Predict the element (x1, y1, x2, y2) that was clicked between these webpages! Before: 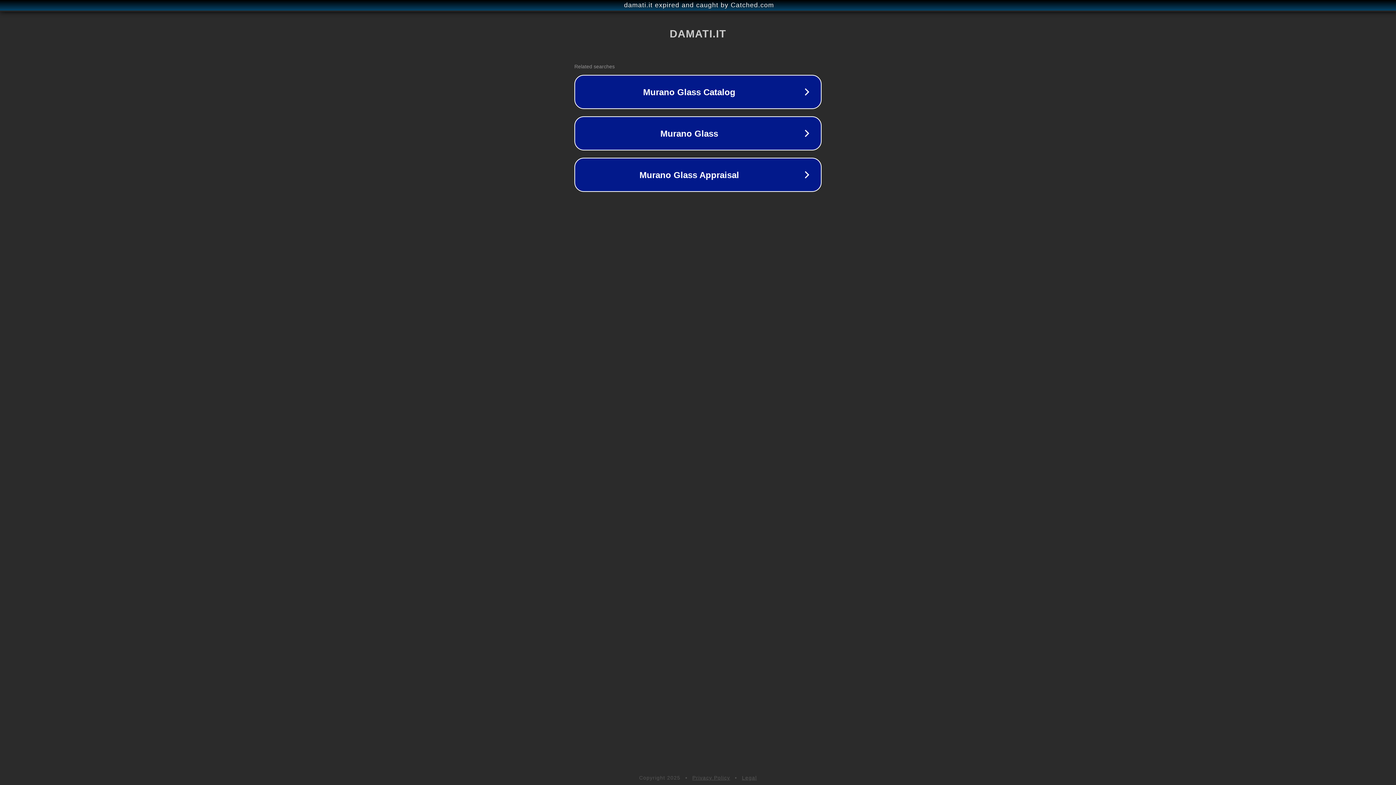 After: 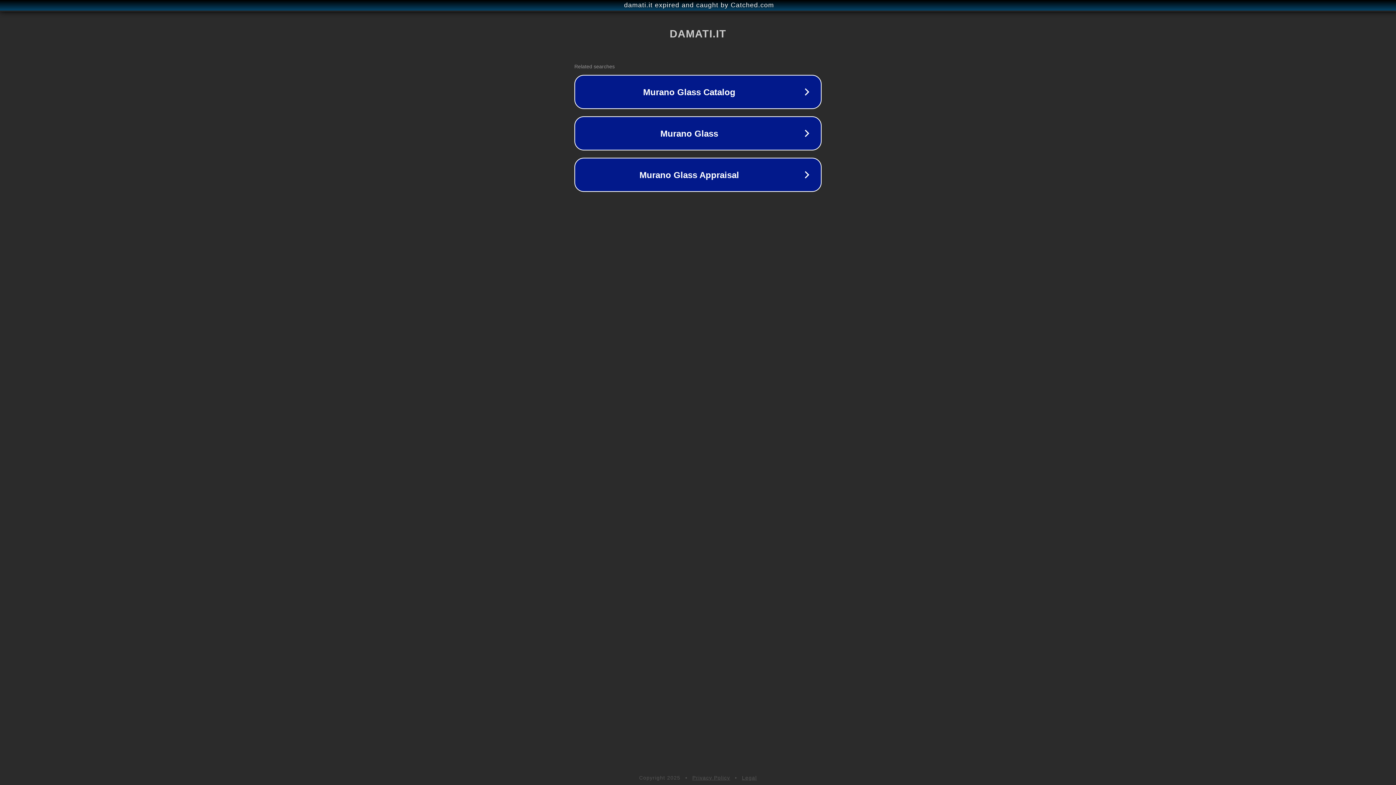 Action: label: Legal bbox: (742, 775, 757, 781)